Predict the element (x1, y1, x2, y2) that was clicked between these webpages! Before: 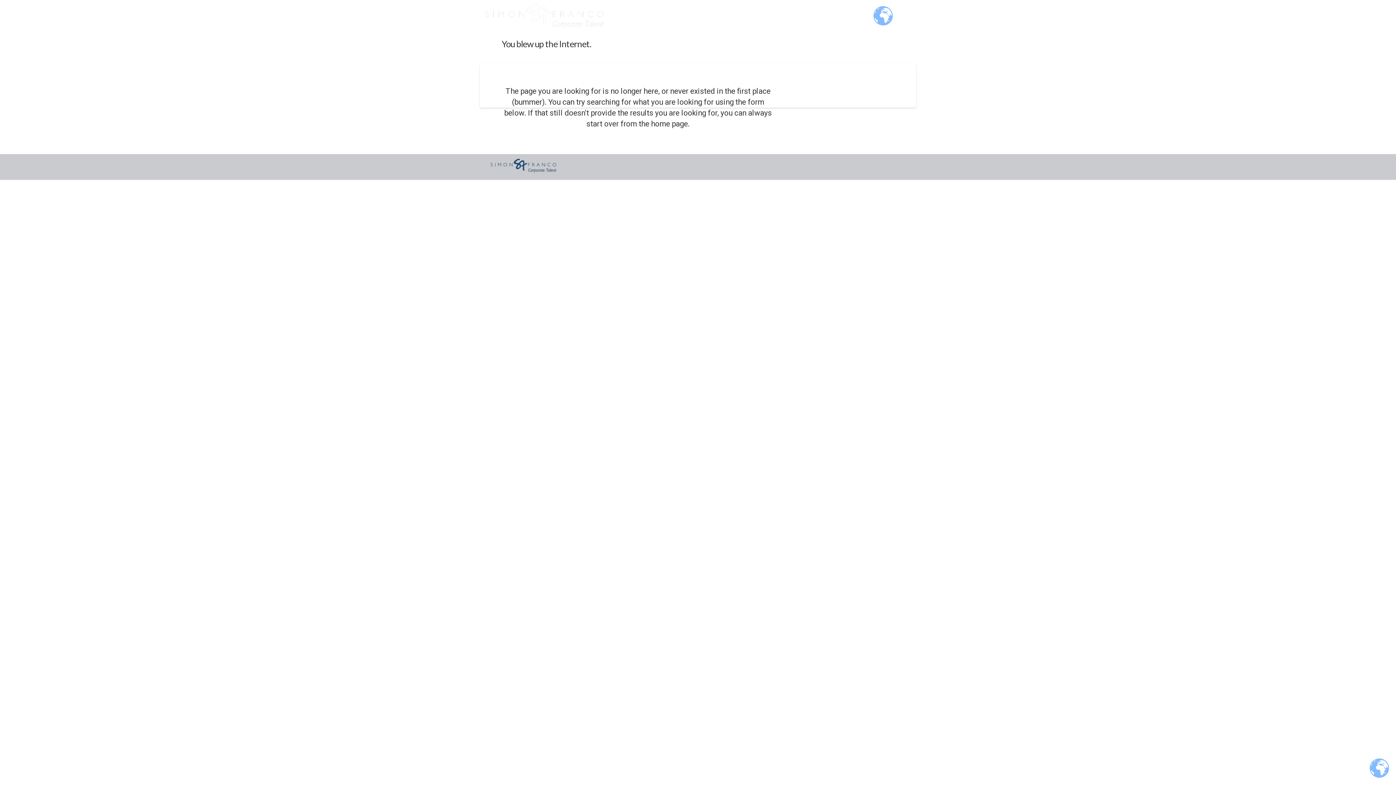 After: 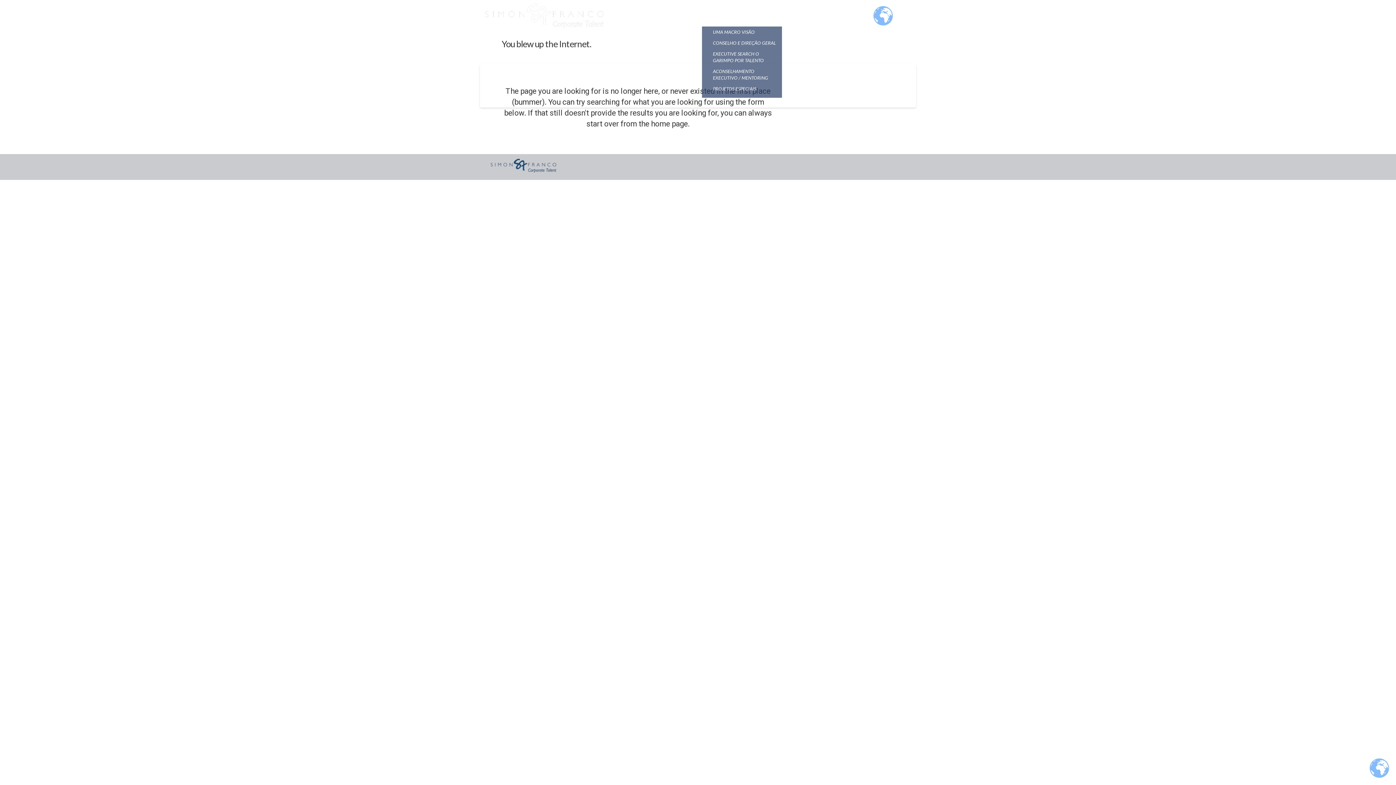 Action: bbox: (711, 18, 739, 25) label: SOLUÇÕES